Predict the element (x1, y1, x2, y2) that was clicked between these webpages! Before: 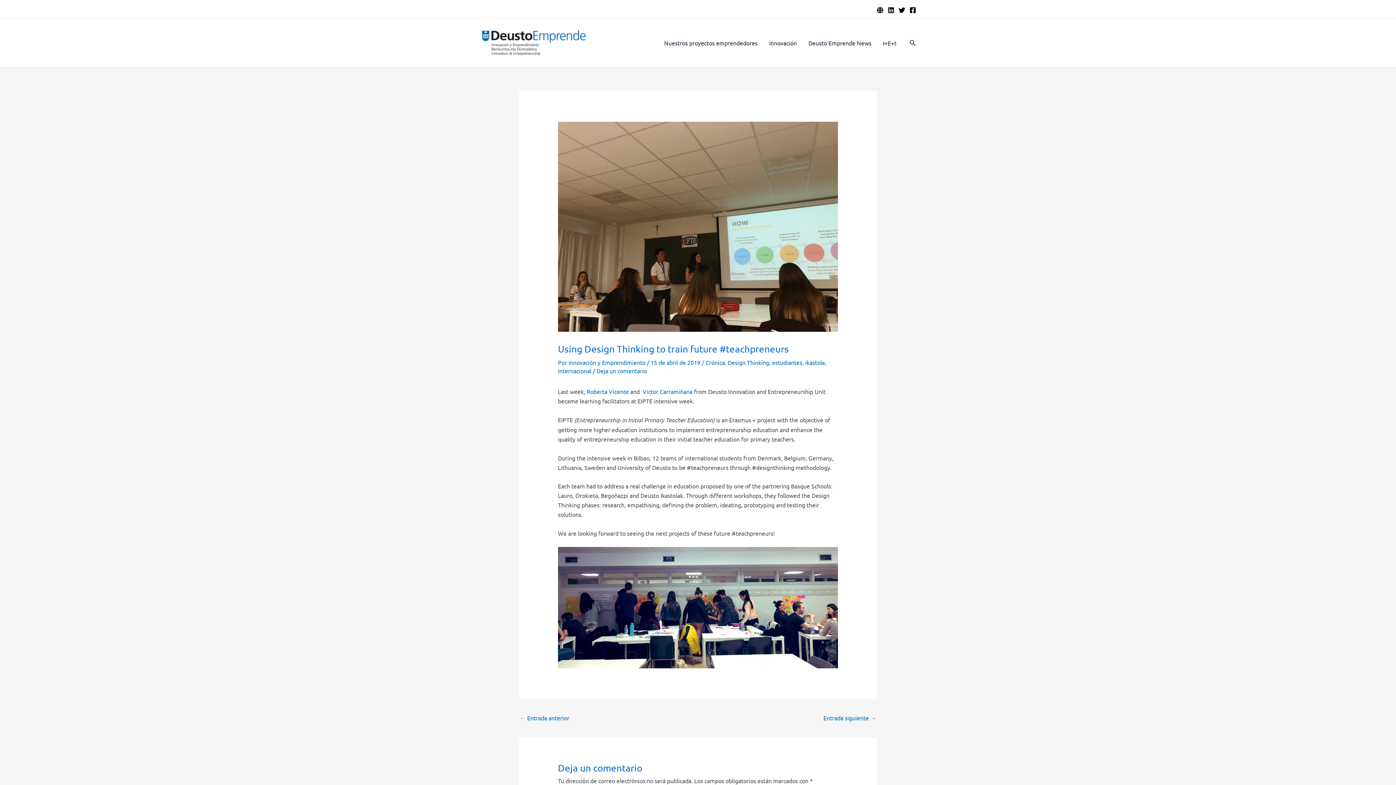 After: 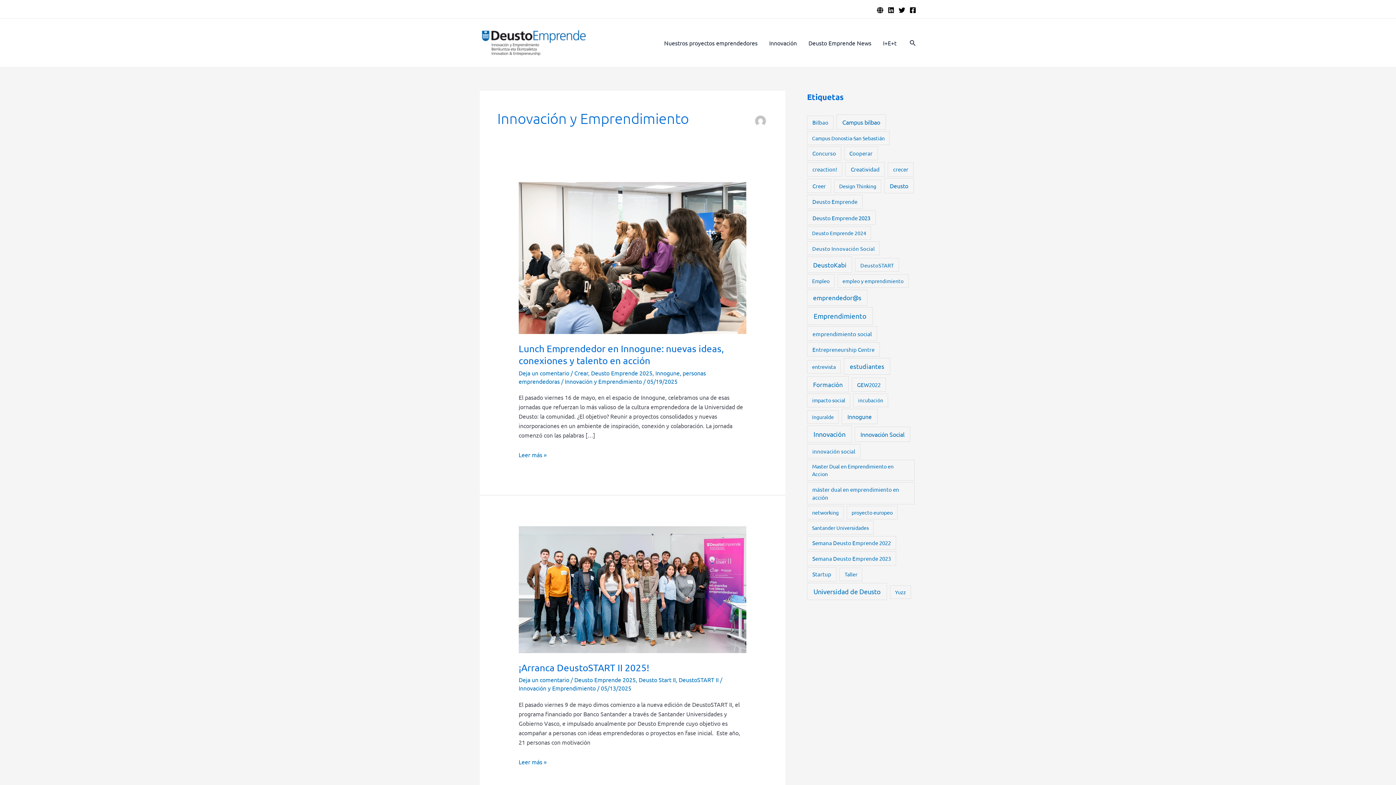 Action: label: Innovación y Emprendimiento  bbox: (568, 359, 647, 366)